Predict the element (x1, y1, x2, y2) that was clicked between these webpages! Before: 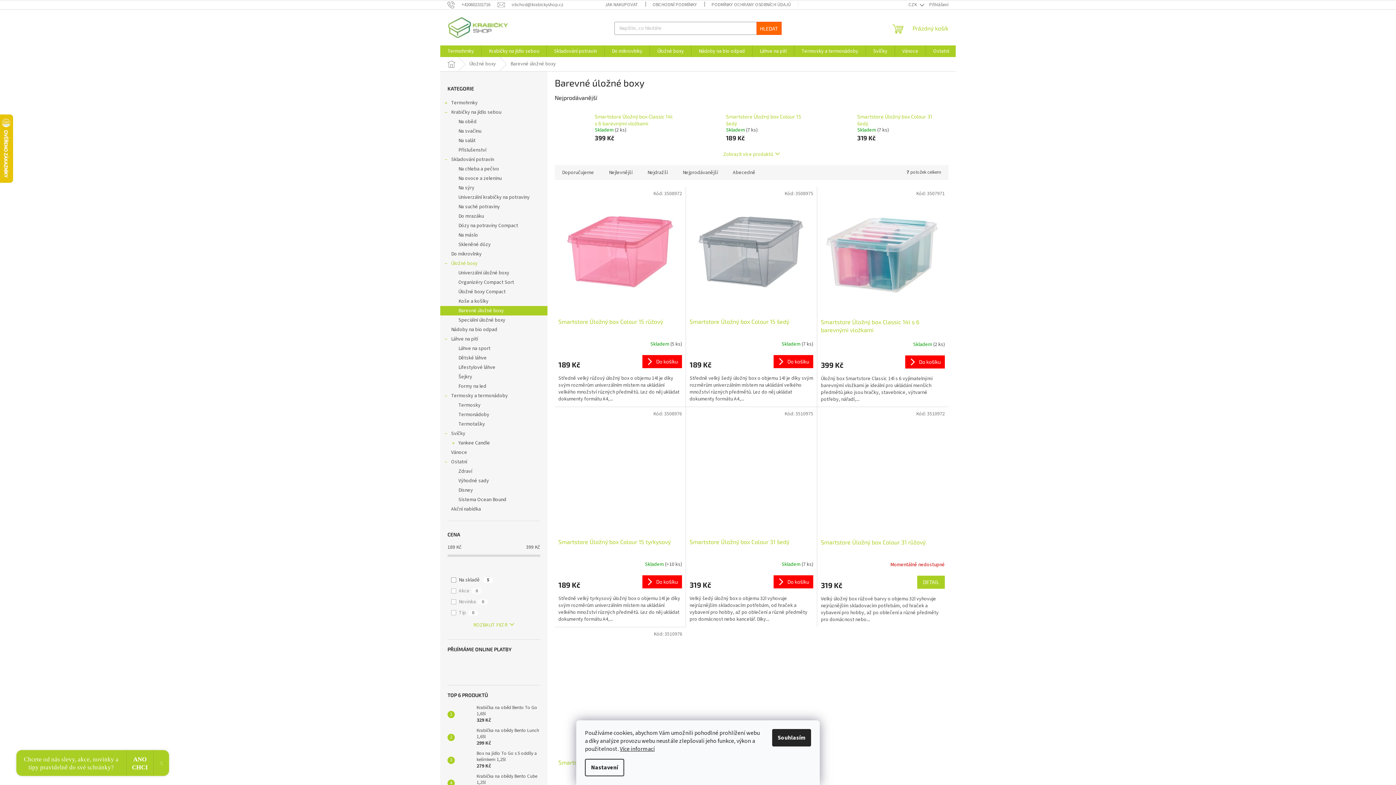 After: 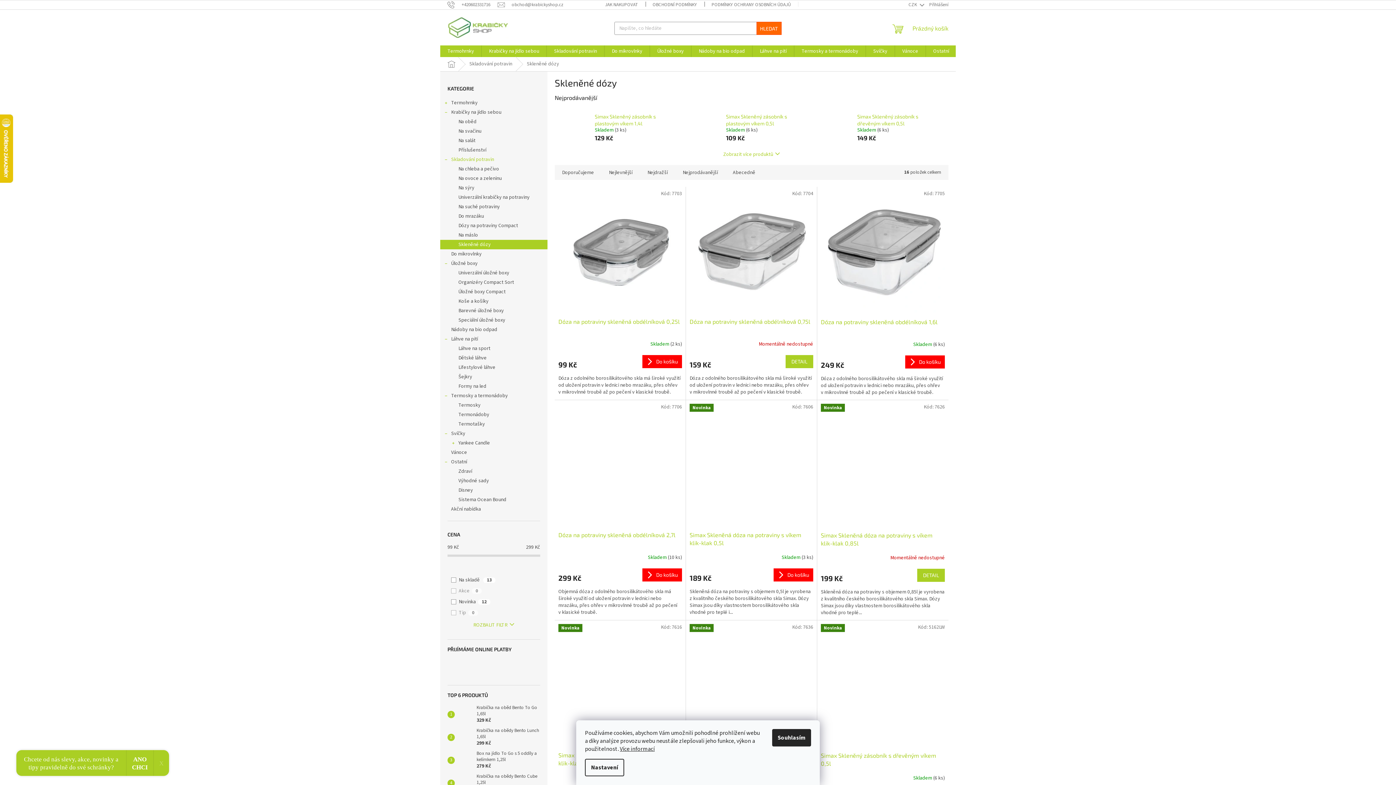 Action: label: Skleněné dózy bbox: (440, 240, 547, 249)